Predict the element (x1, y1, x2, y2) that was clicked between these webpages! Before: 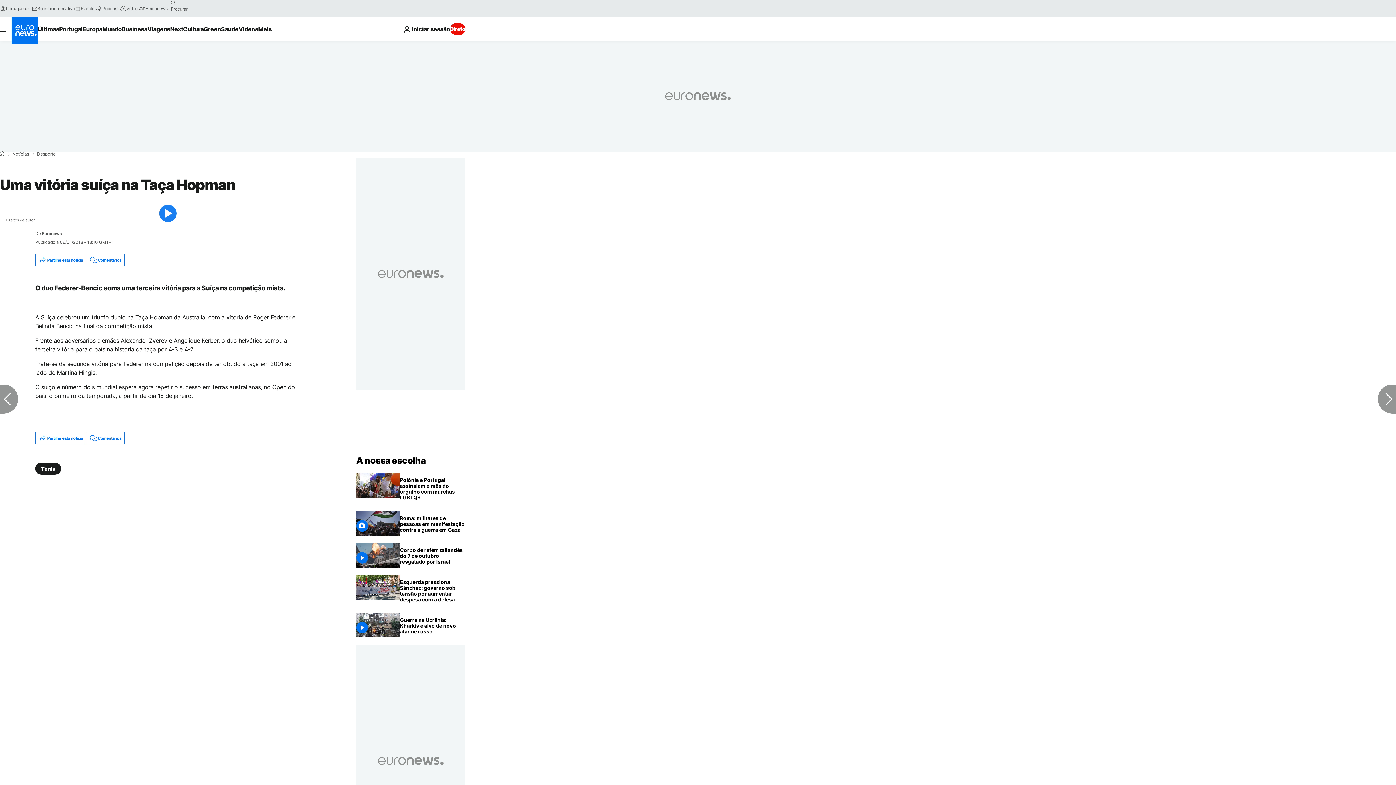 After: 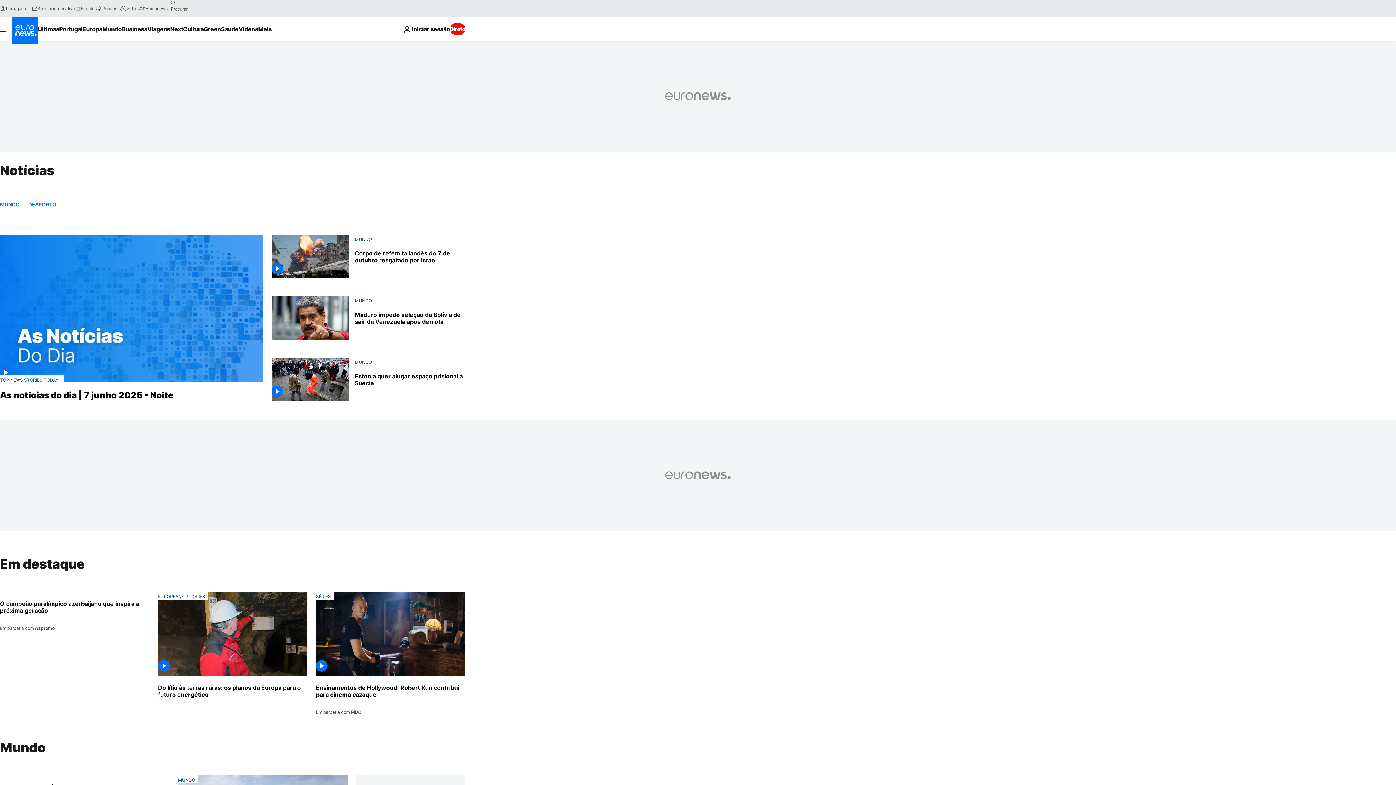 Action: label: Notícias bbox: (12, 152, 29, 156)